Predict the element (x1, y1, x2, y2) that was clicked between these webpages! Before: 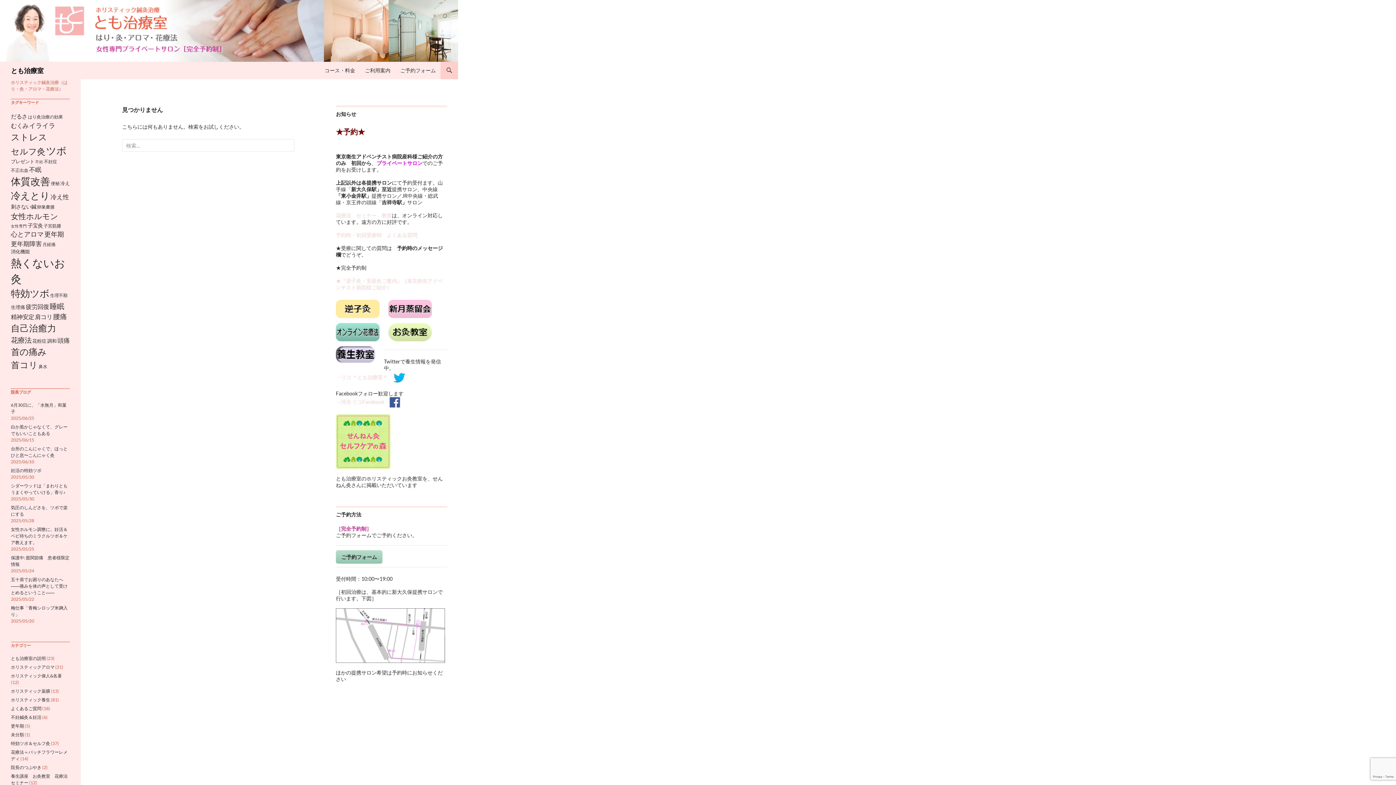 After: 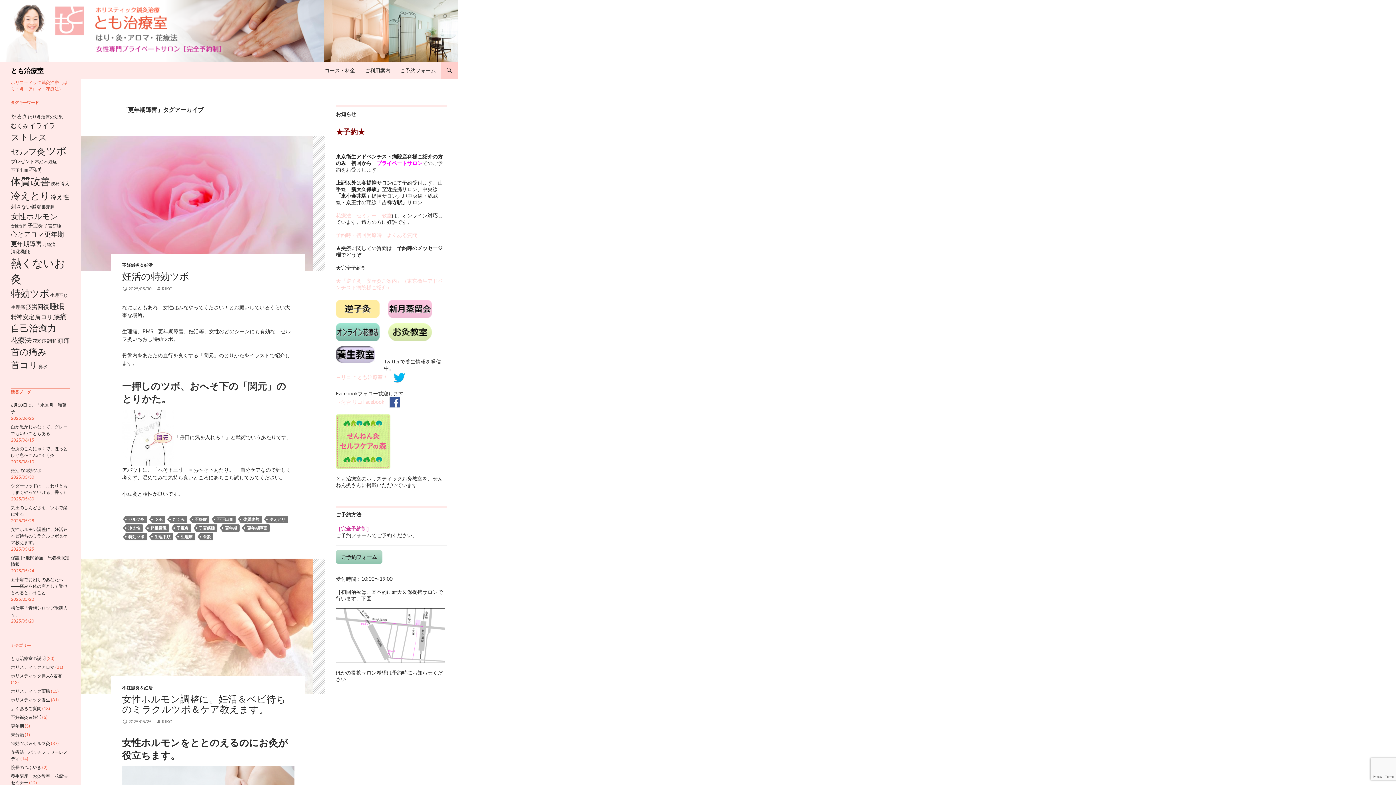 Action: bbox: (10, 240, 41, 247) label: 更年期障害 (12個の項目)